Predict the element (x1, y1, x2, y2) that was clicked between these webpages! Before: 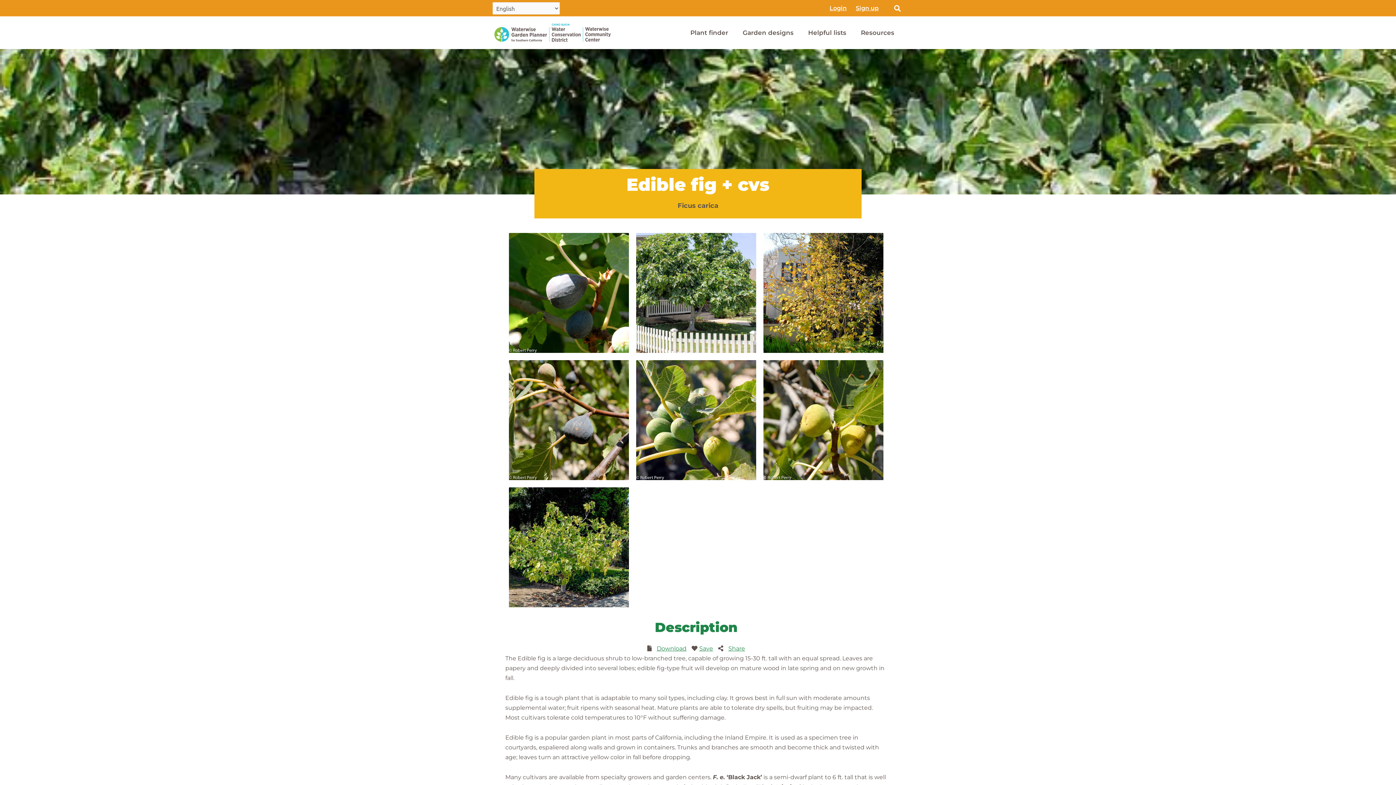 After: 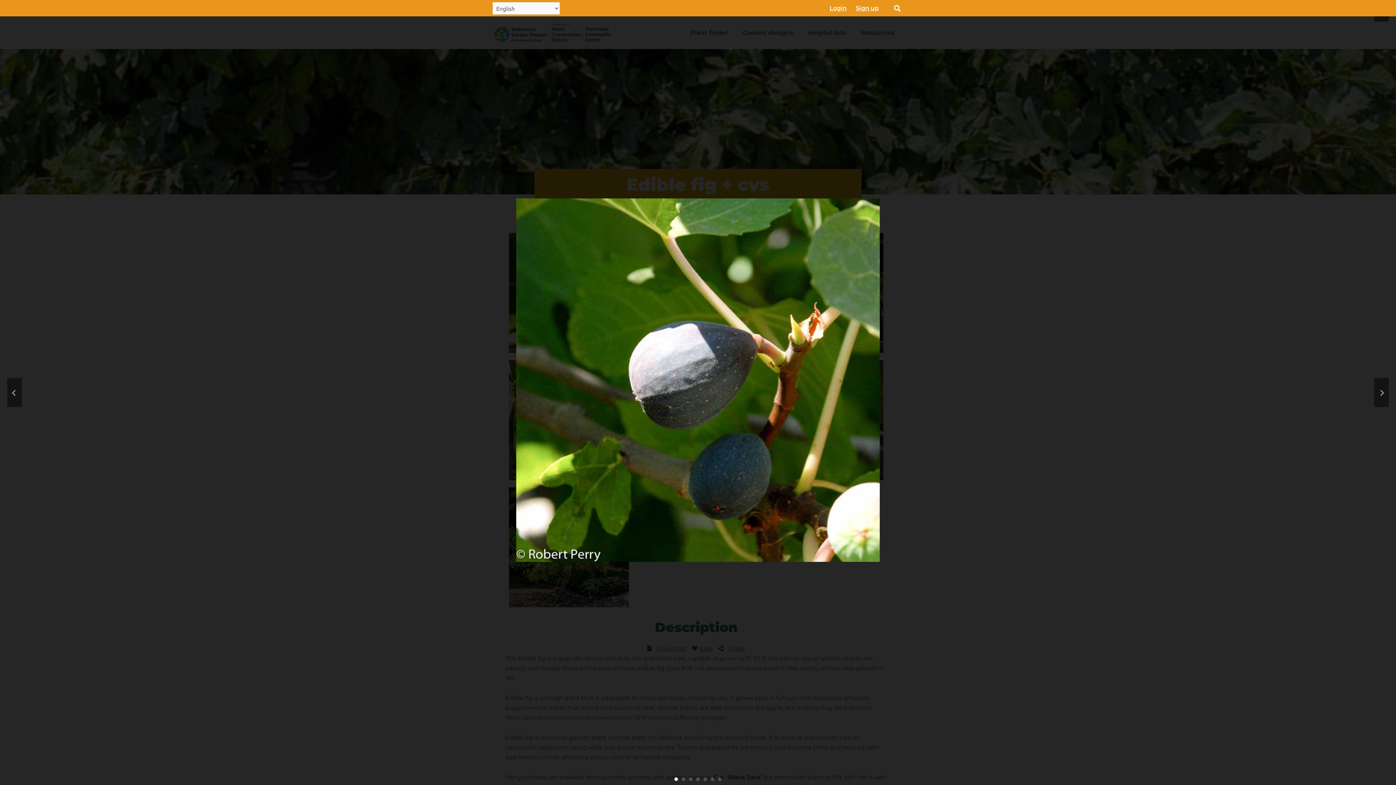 Action: bbox: (509, 289, 629, 296)